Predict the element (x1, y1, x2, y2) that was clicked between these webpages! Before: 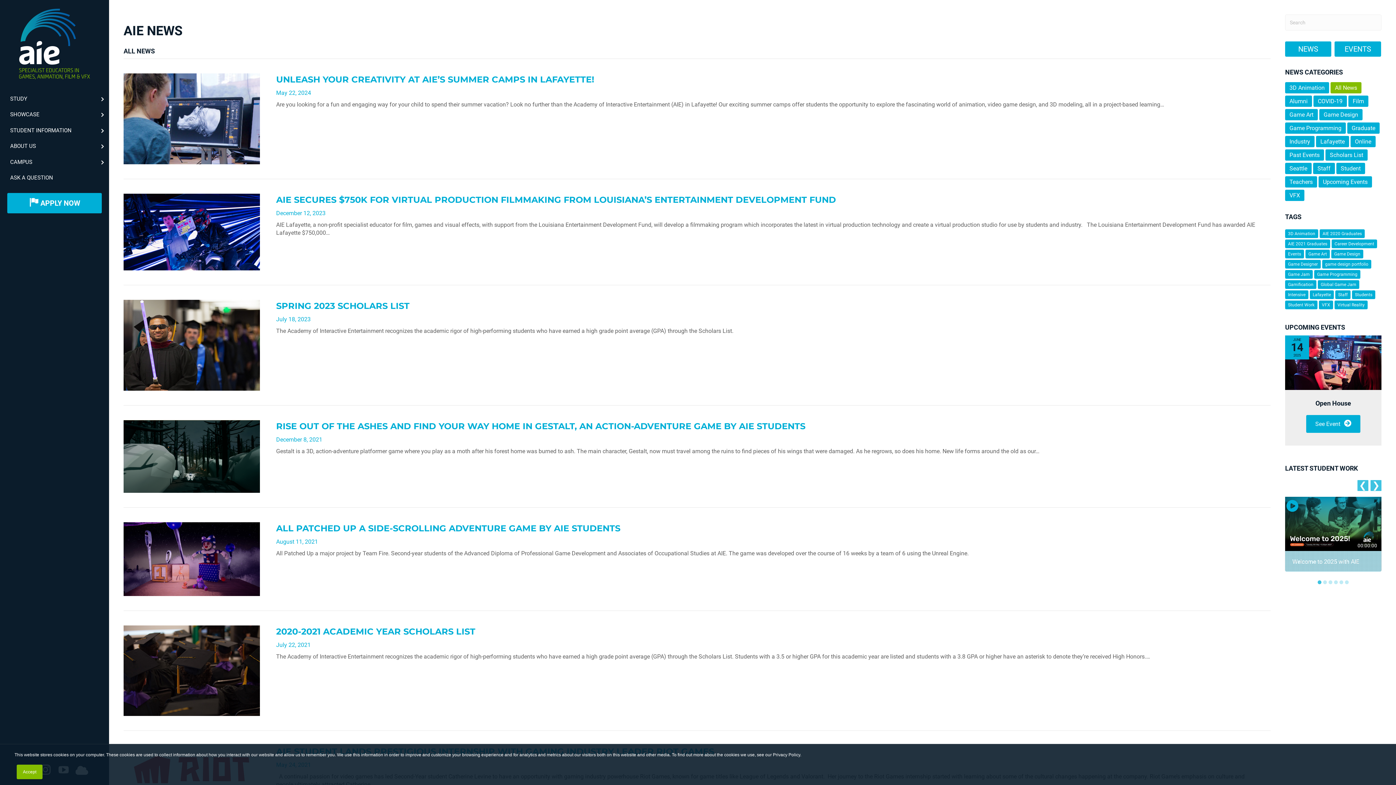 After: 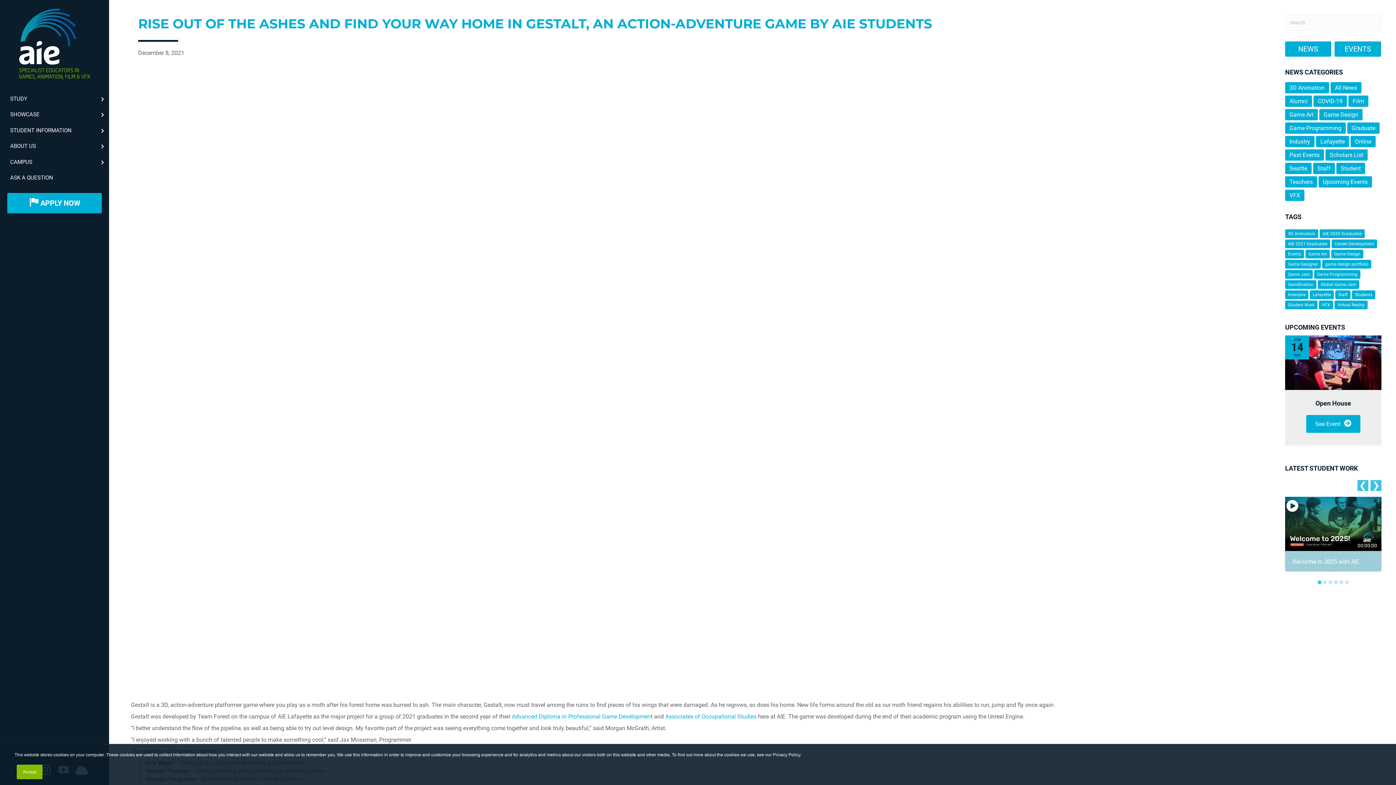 Action: bbox: (123, 452, 259, 459)